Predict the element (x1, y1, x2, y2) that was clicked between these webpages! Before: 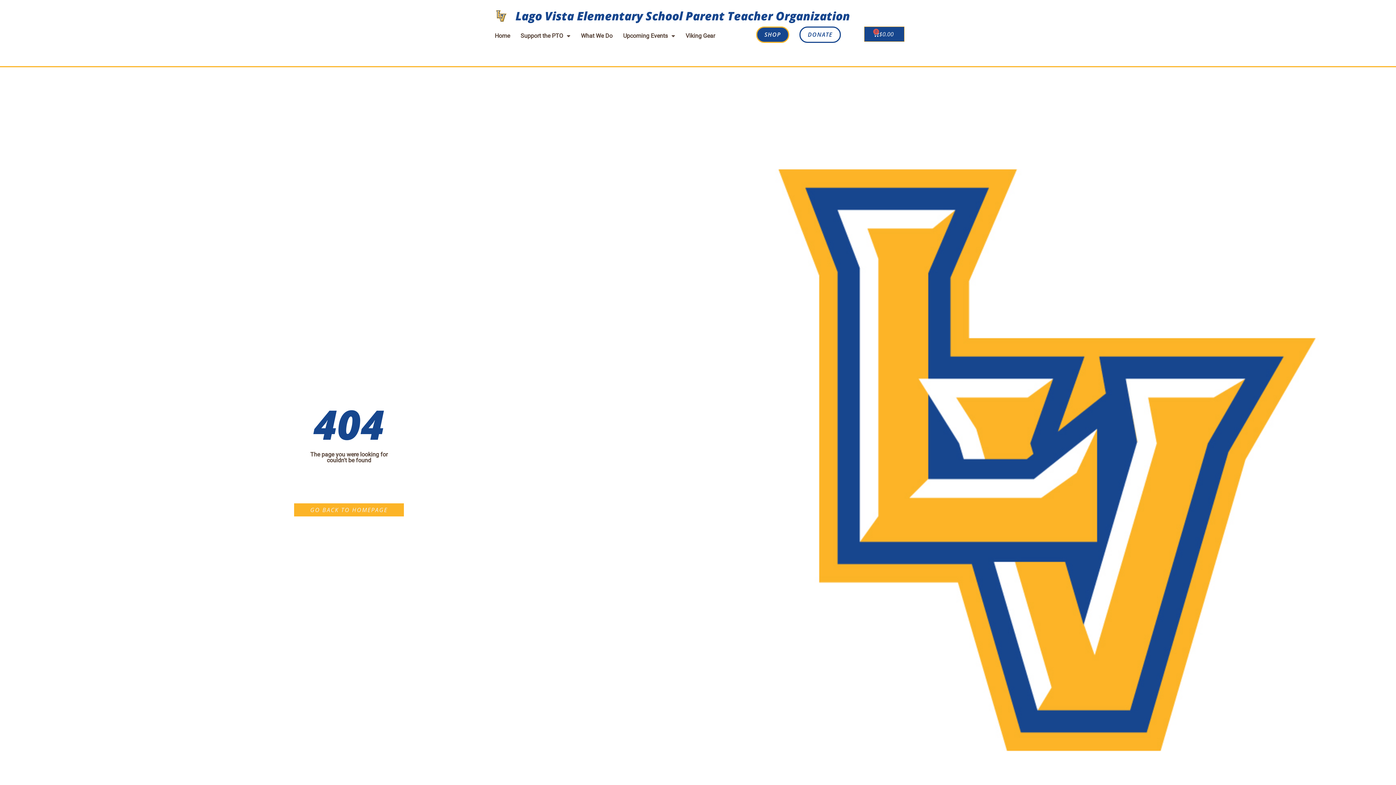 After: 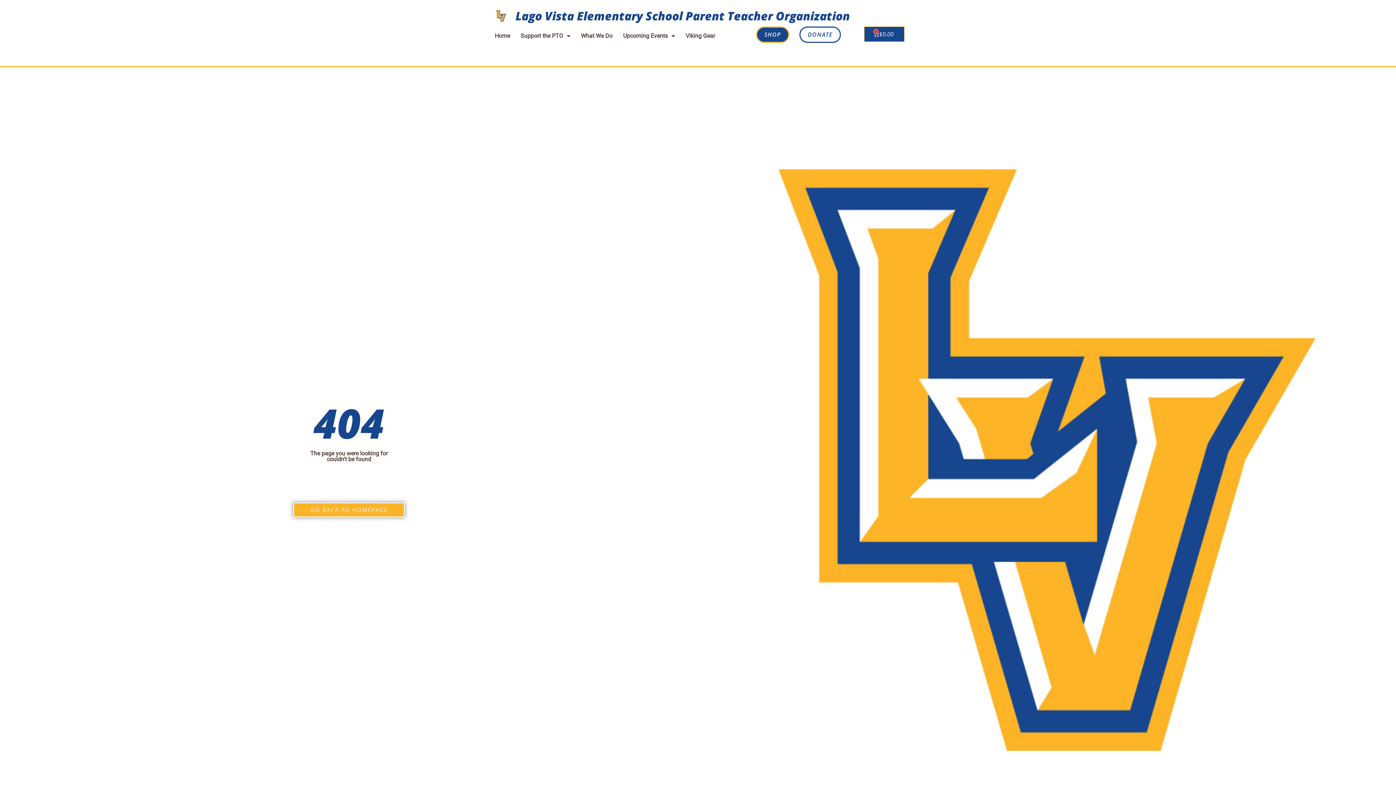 Action: label: GO BACK TO HOMEPAGE bbox: (294, 503, 404, 516)